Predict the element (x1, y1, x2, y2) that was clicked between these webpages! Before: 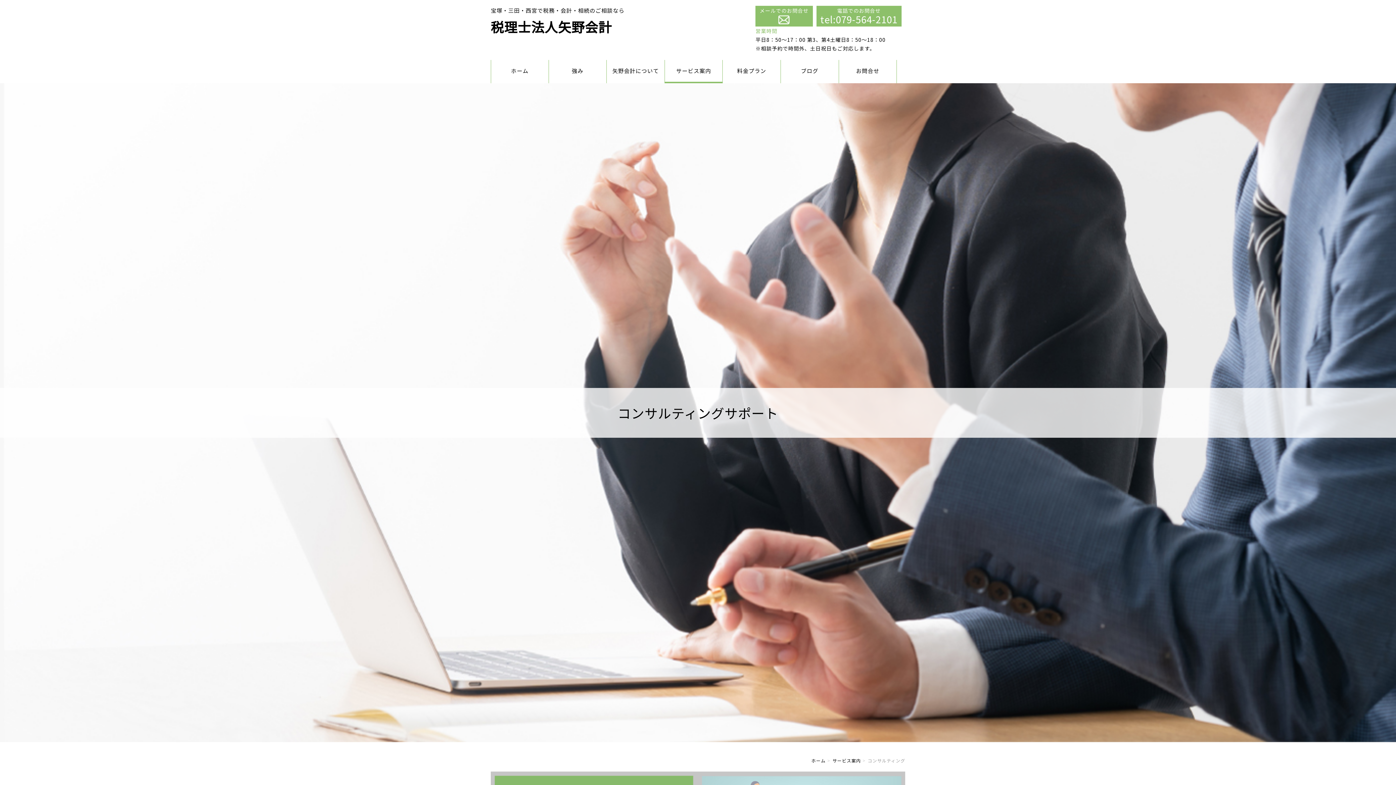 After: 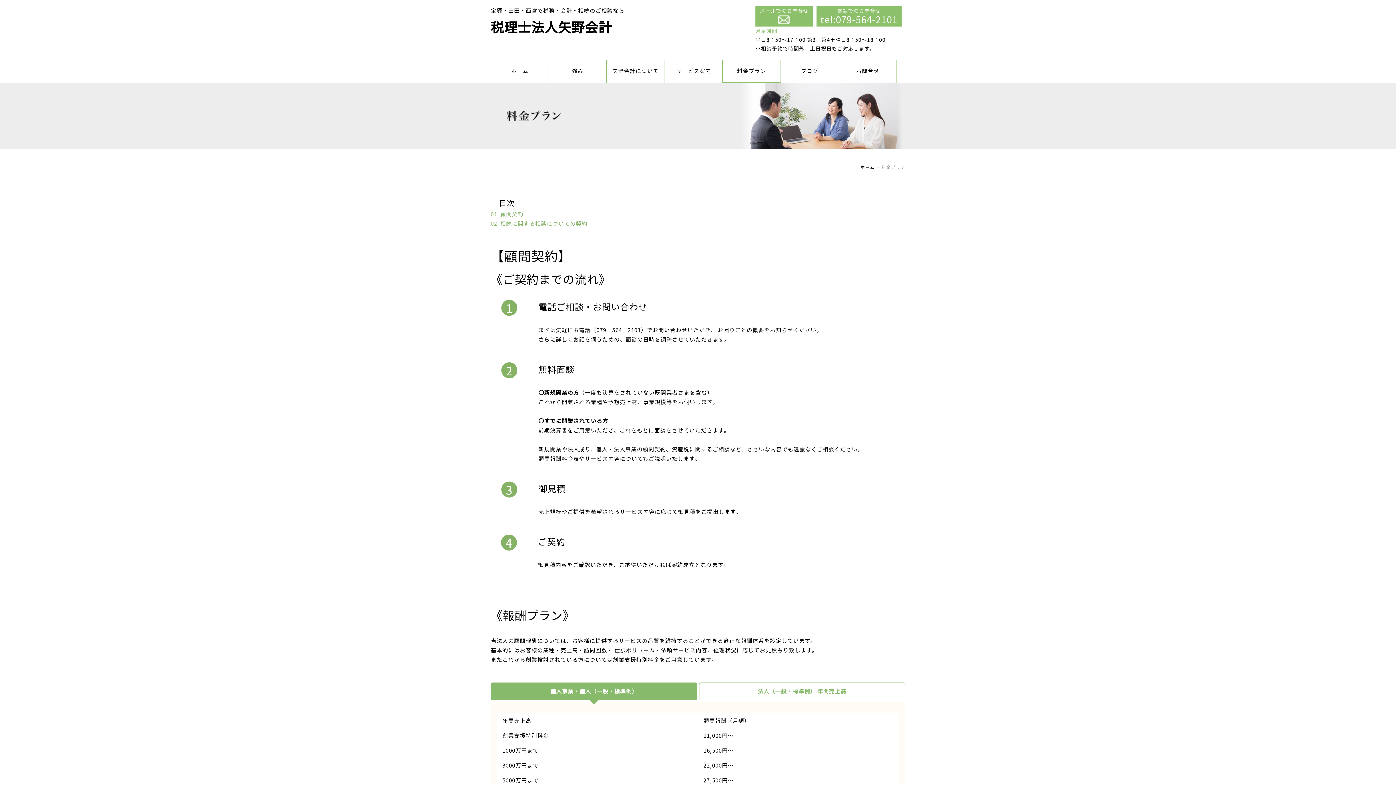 Action: label: 料金プラン bbox: (723, 59, 780, 83)